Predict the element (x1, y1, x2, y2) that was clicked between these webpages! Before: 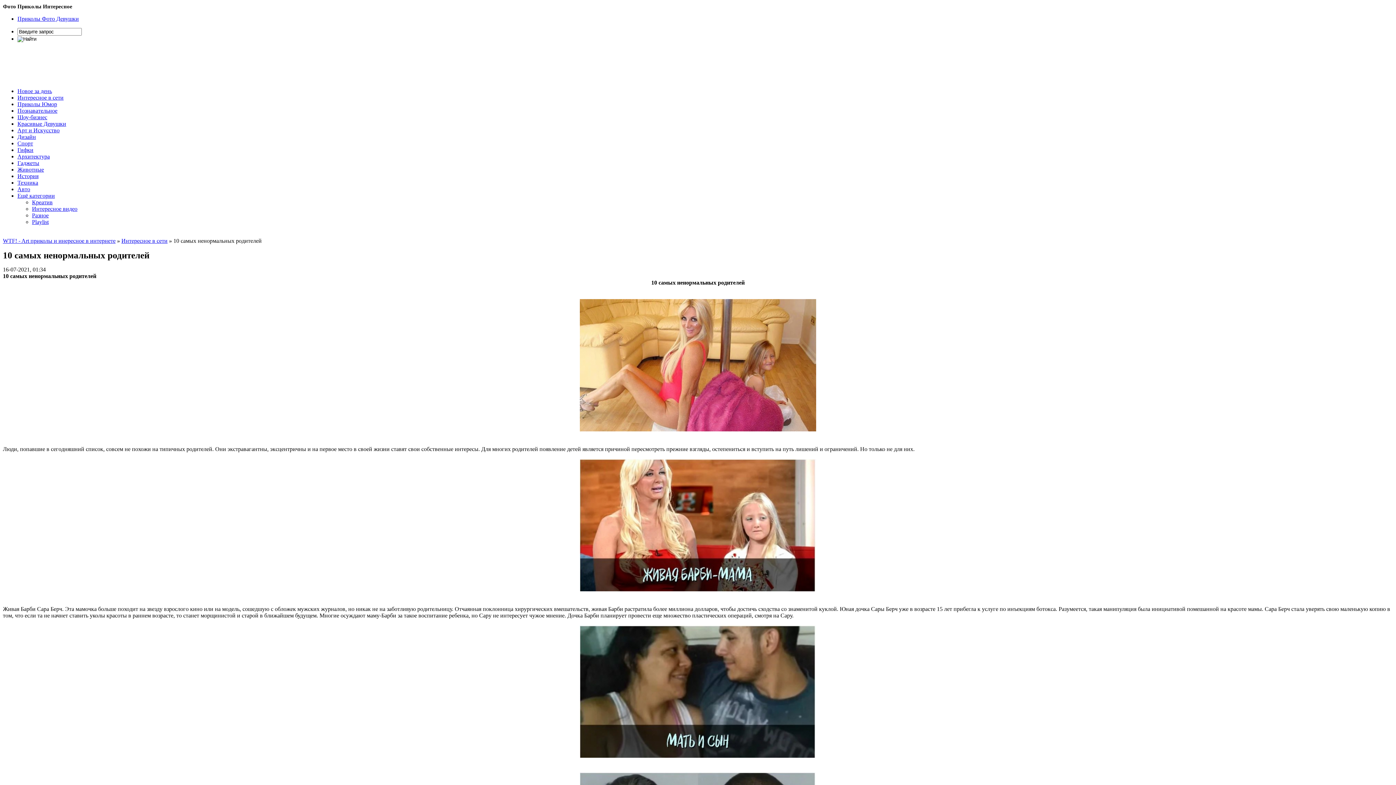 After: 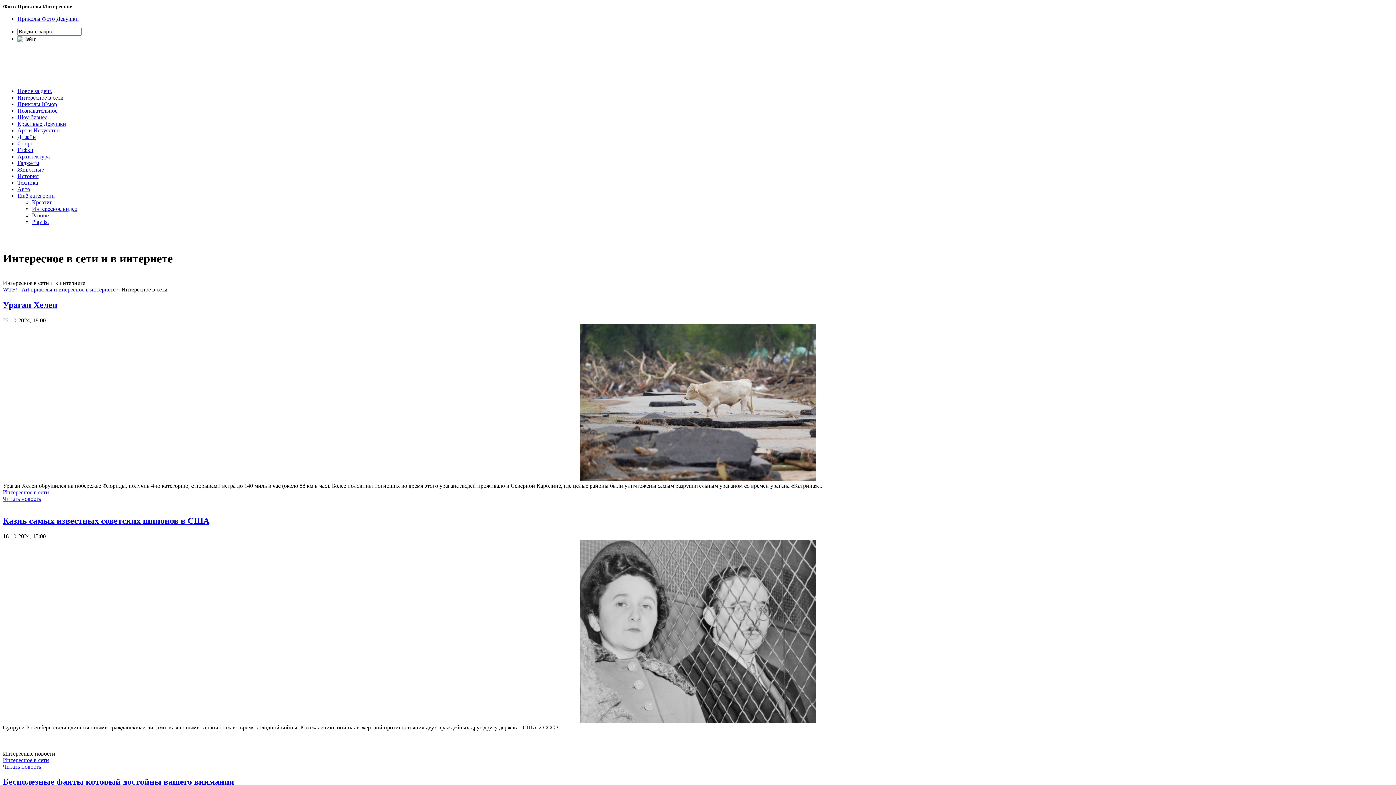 Action: label: Интересное в сети bbox: (121, 237, 167, 244)